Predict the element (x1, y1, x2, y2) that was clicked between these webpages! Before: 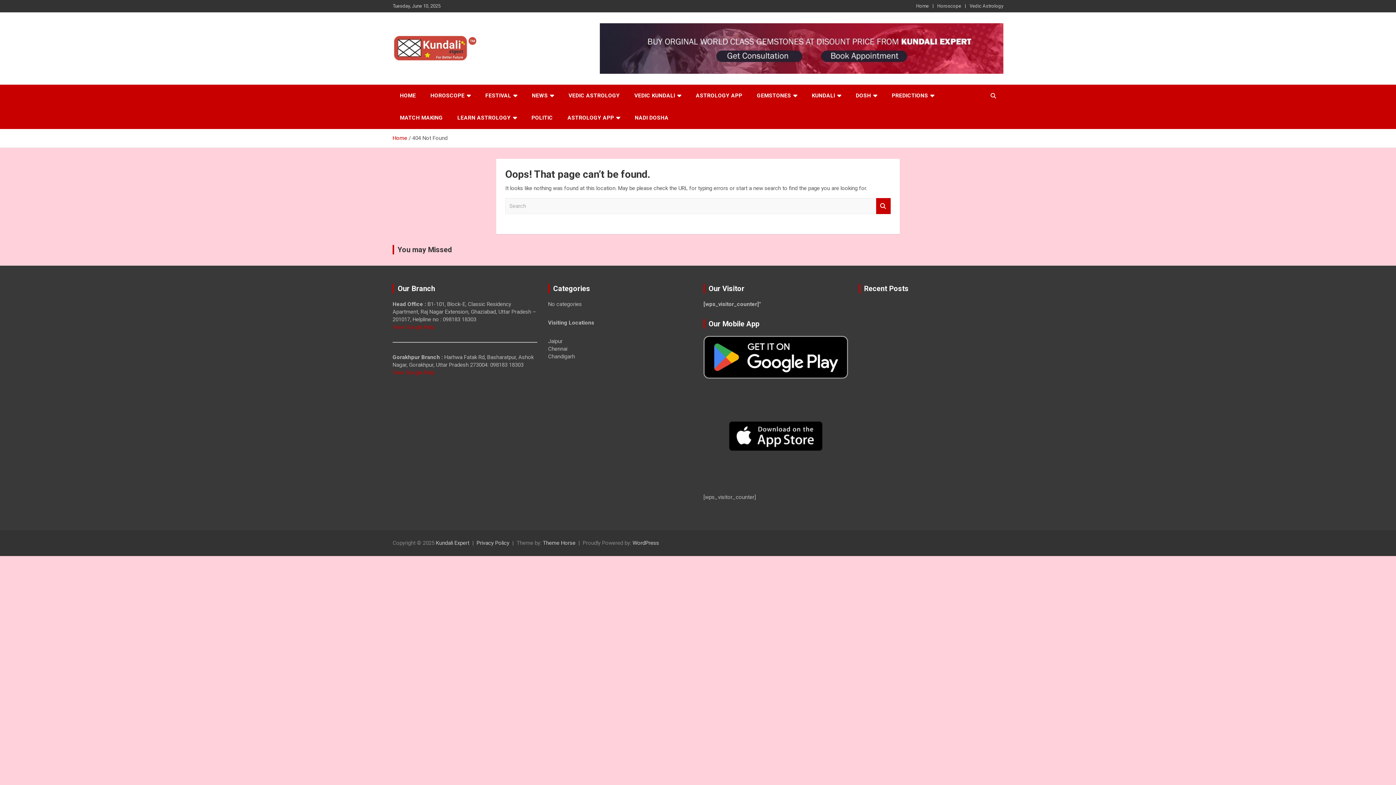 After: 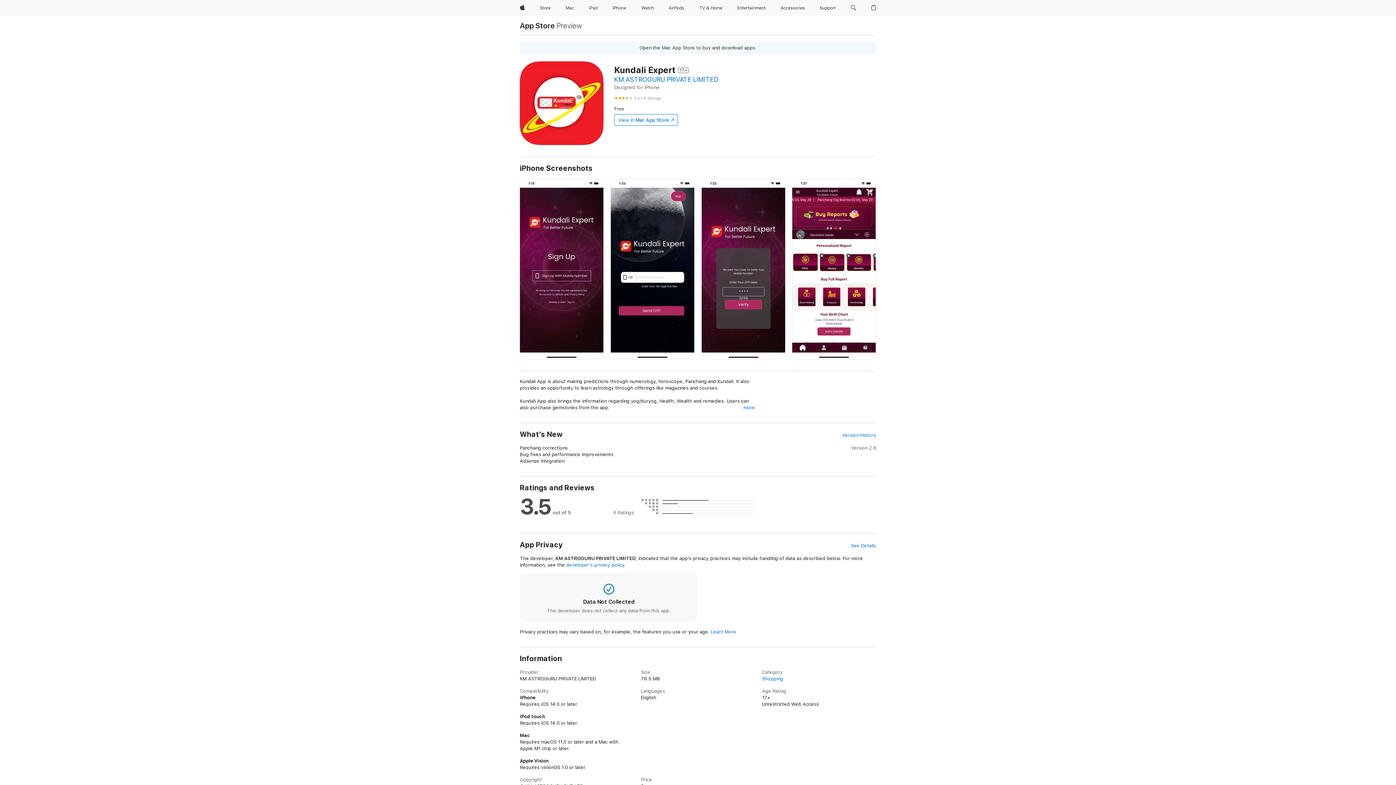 Action: bbox: (729, 389, 822, 482)